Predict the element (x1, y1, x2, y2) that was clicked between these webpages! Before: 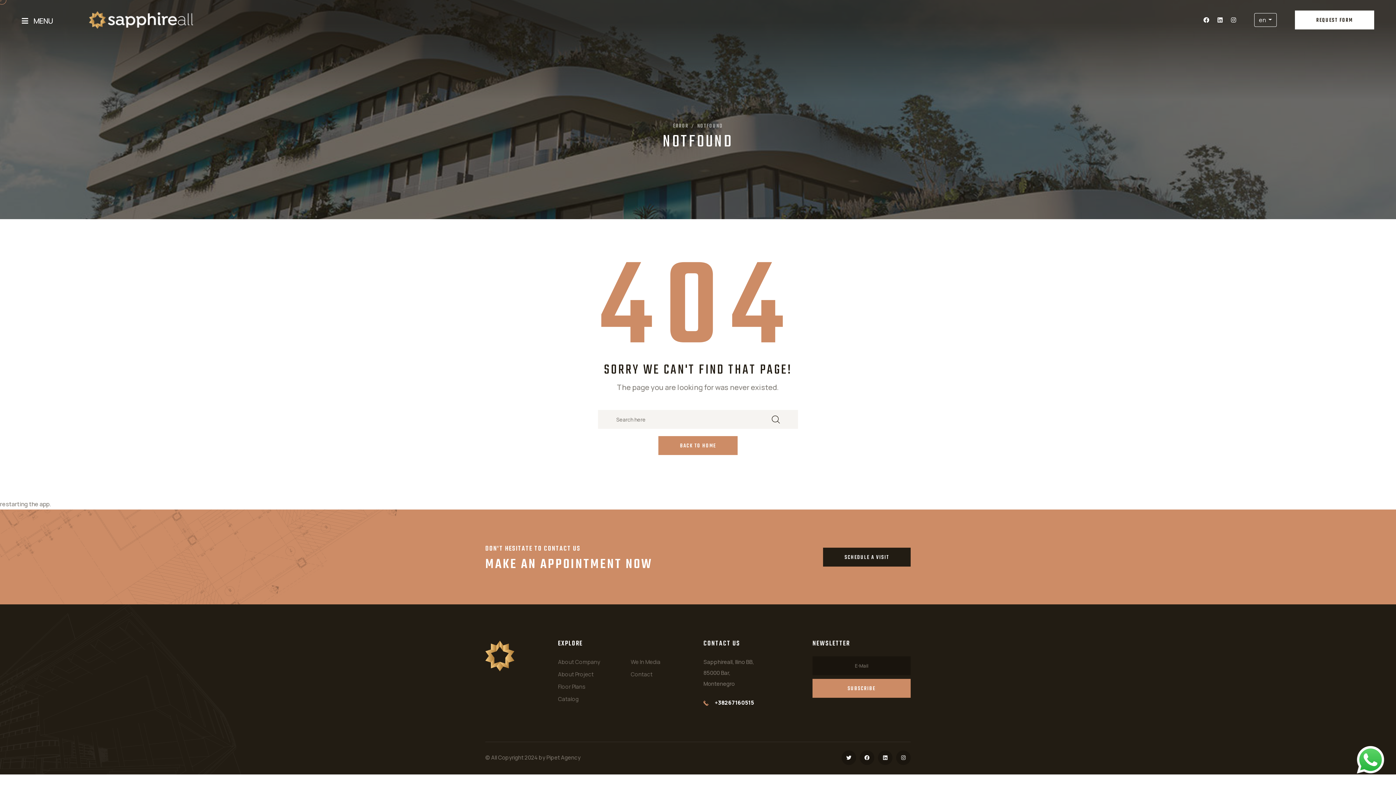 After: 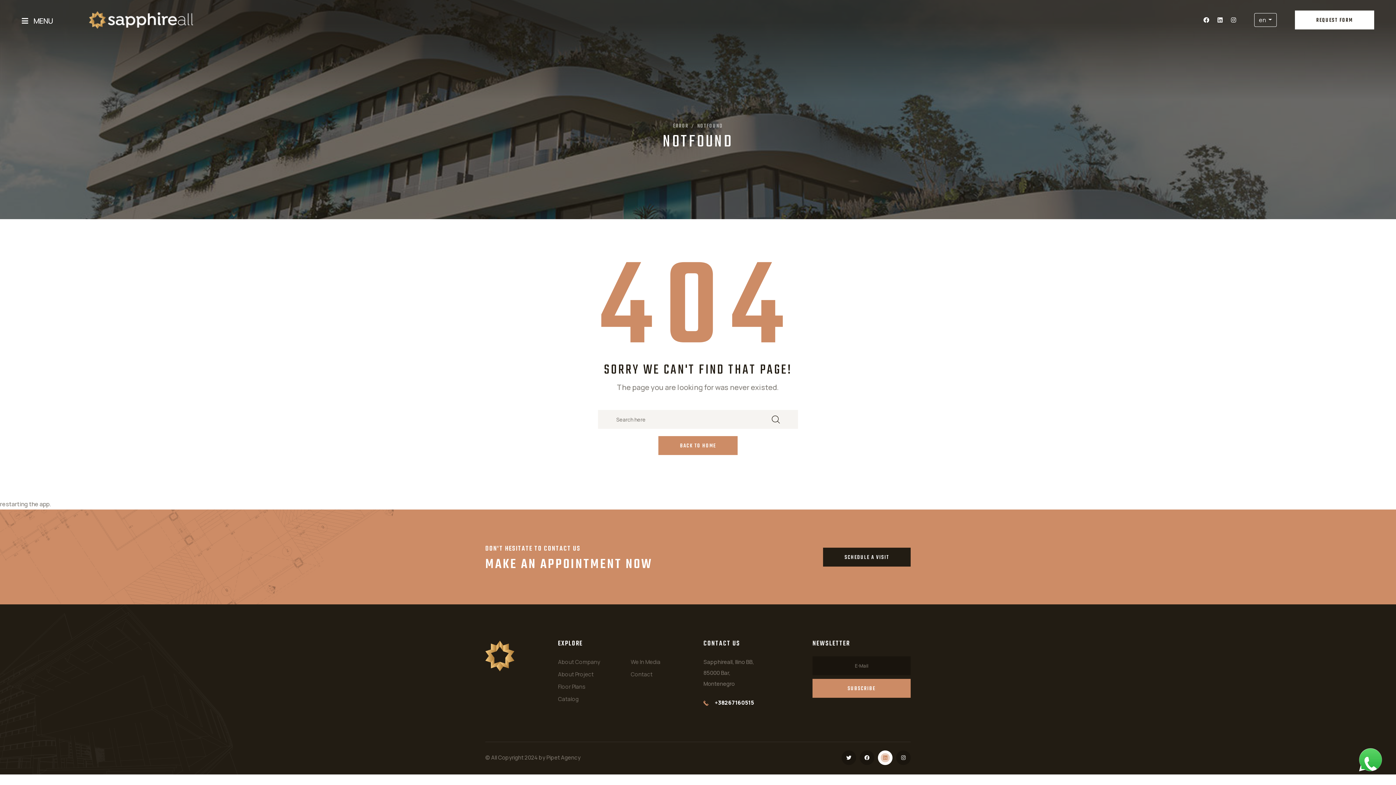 Action: bbox: (878, 750, 892, 765)